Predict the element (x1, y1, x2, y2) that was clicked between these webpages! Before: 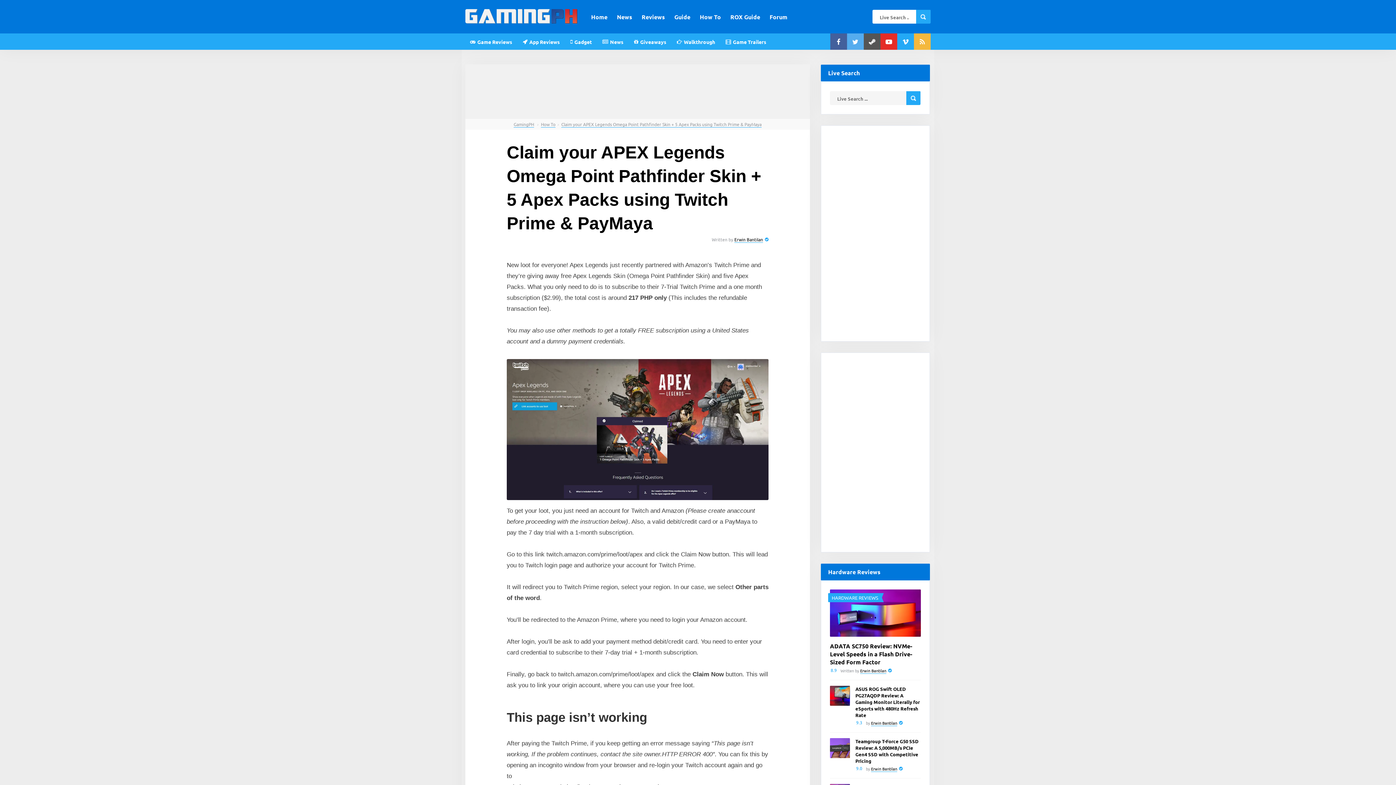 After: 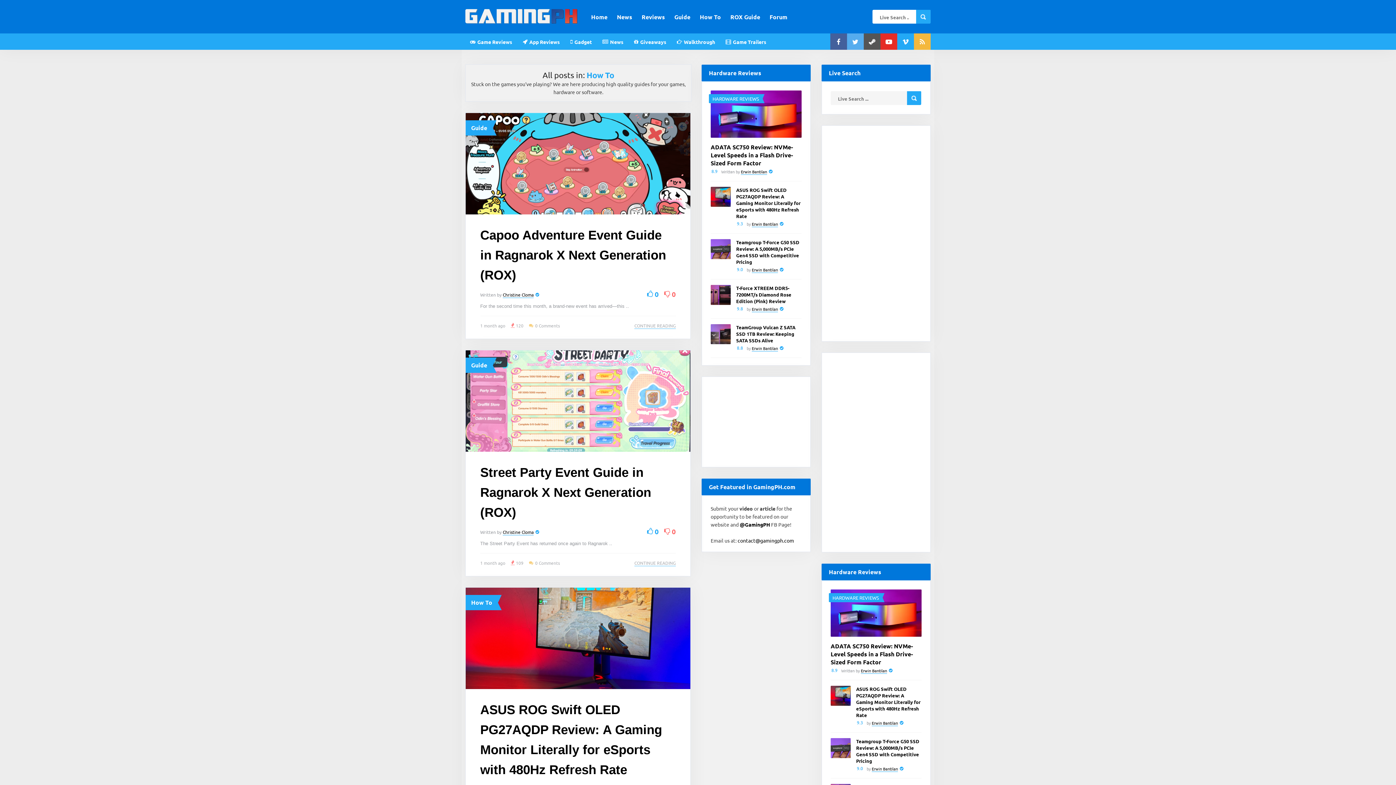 Action: bbox: (697, 8, 724, 24) label: How To